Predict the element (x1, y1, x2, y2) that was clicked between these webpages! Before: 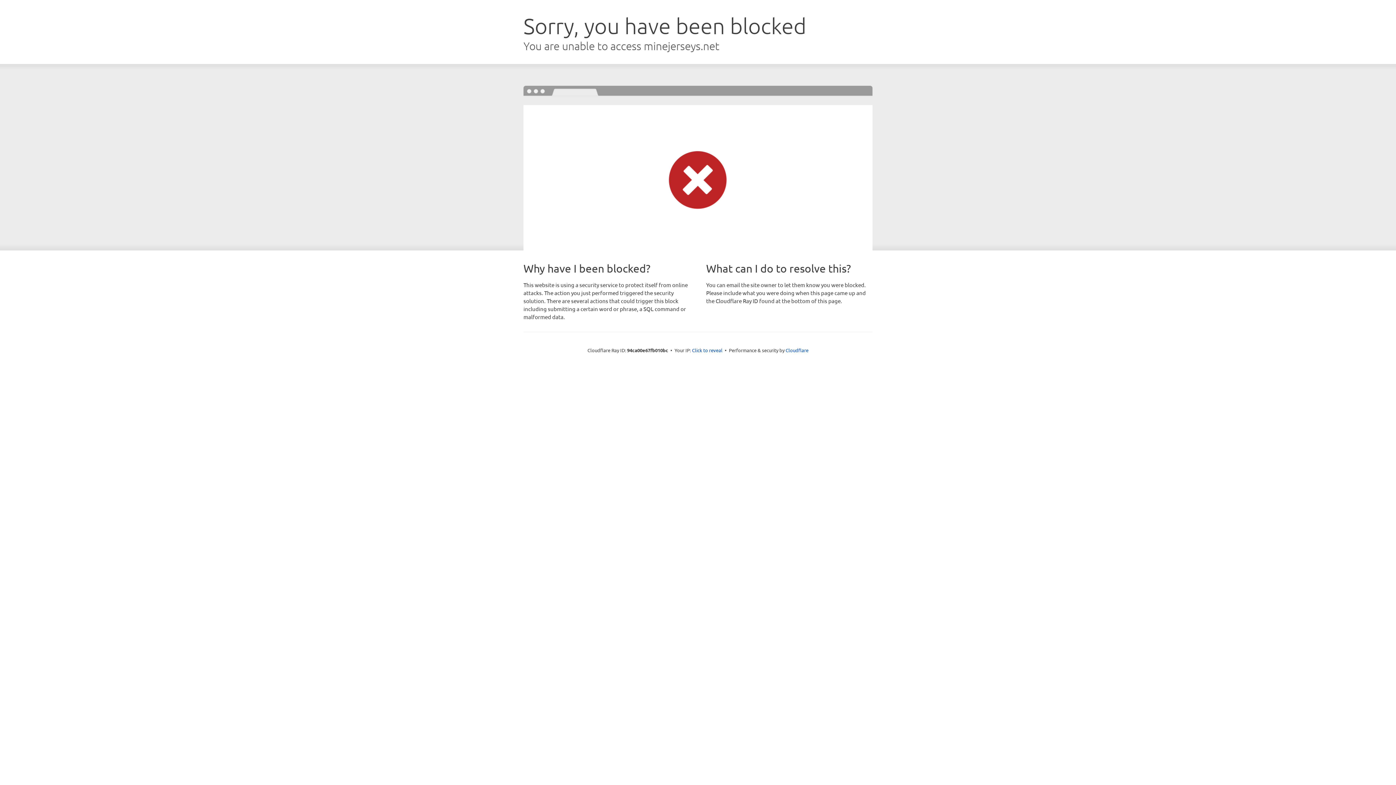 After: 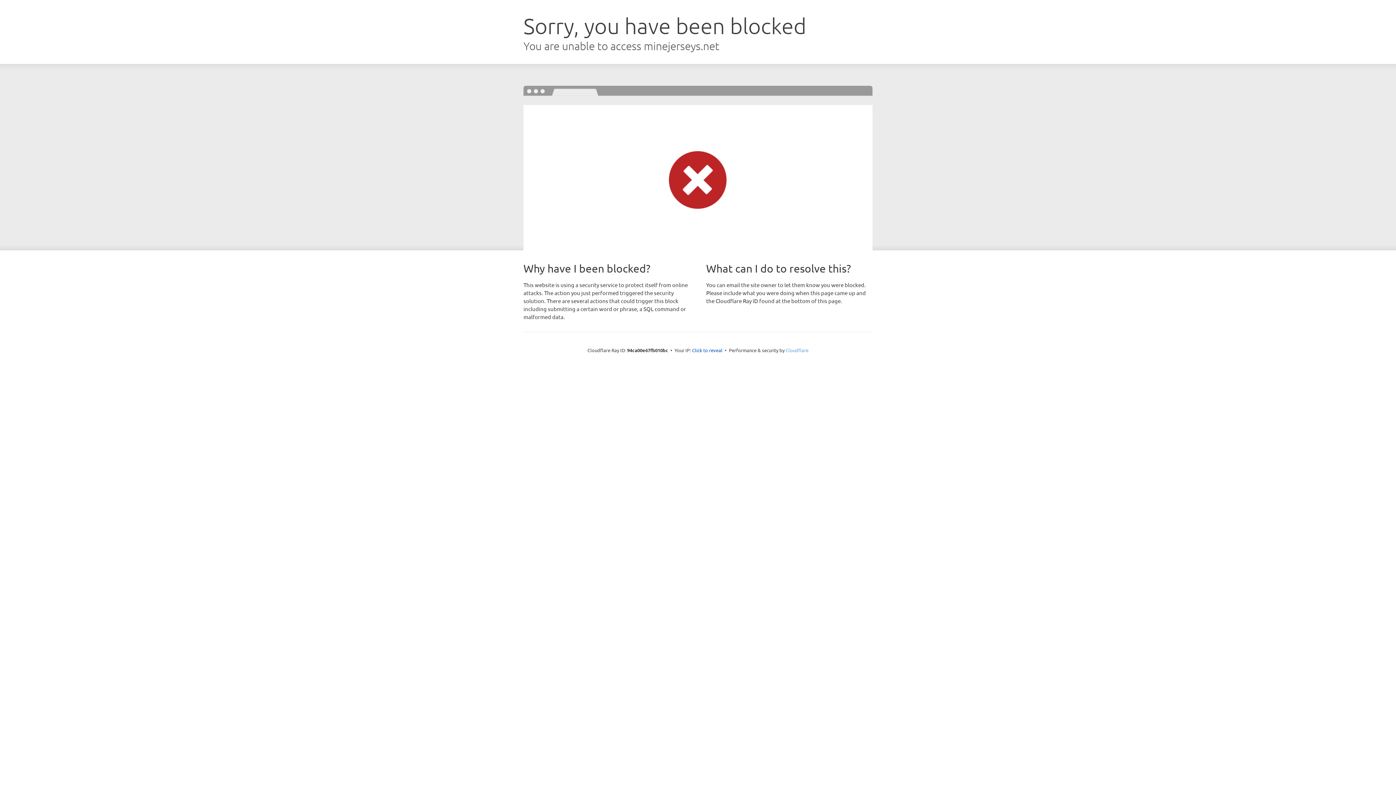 Action: label: Cloudflare bbox: (785, 347, 808, 353)